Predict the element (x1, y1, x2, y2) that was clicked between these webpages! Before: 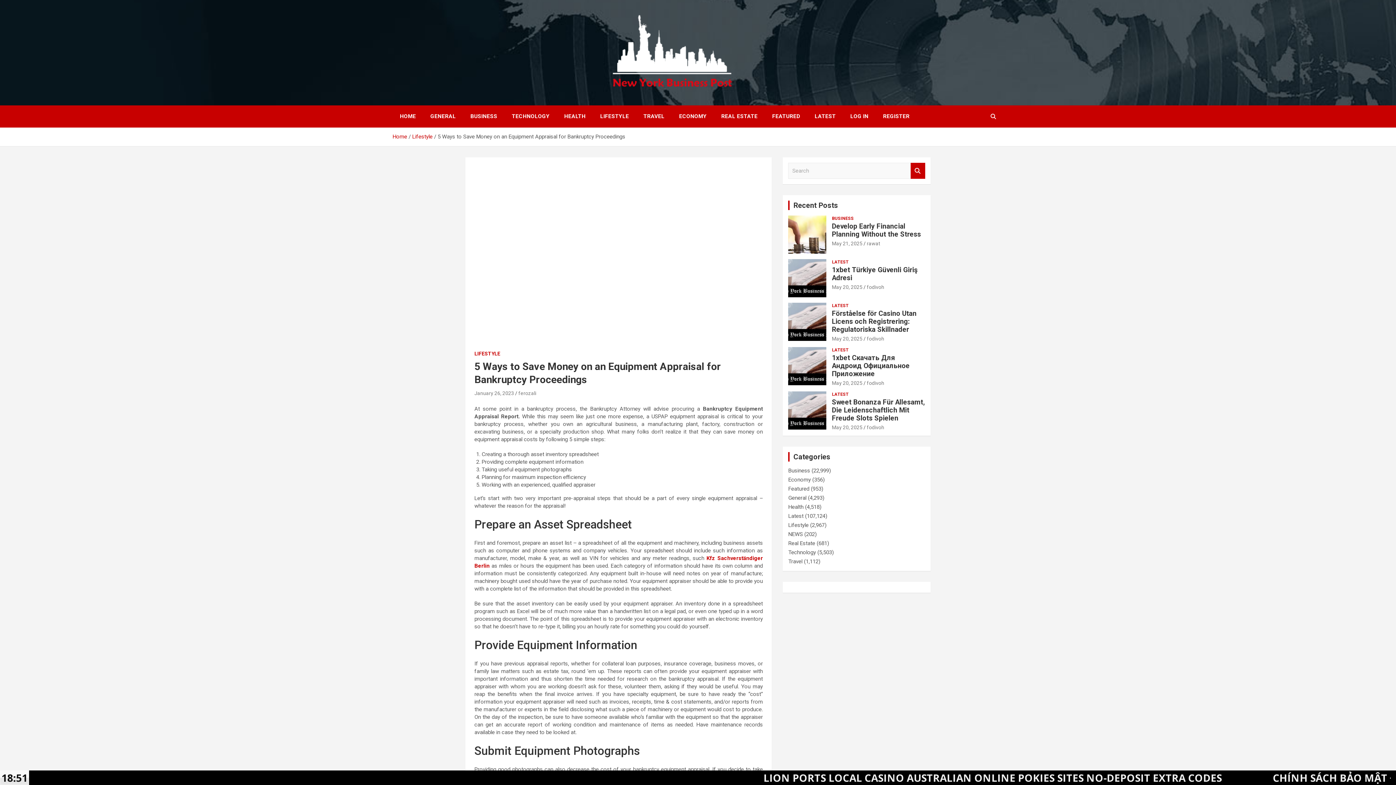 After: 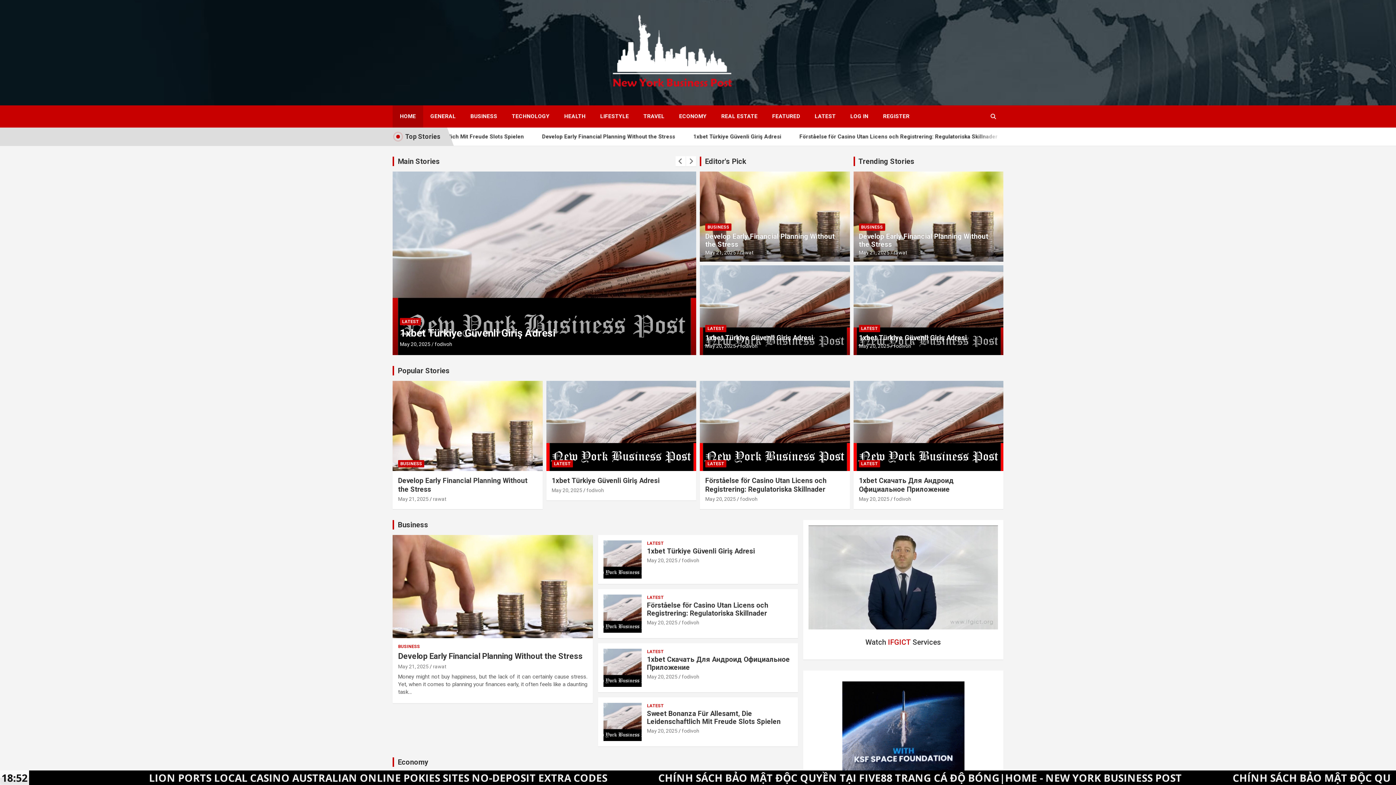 Action: label: HOME bbox: (392, 105, 423, 127)